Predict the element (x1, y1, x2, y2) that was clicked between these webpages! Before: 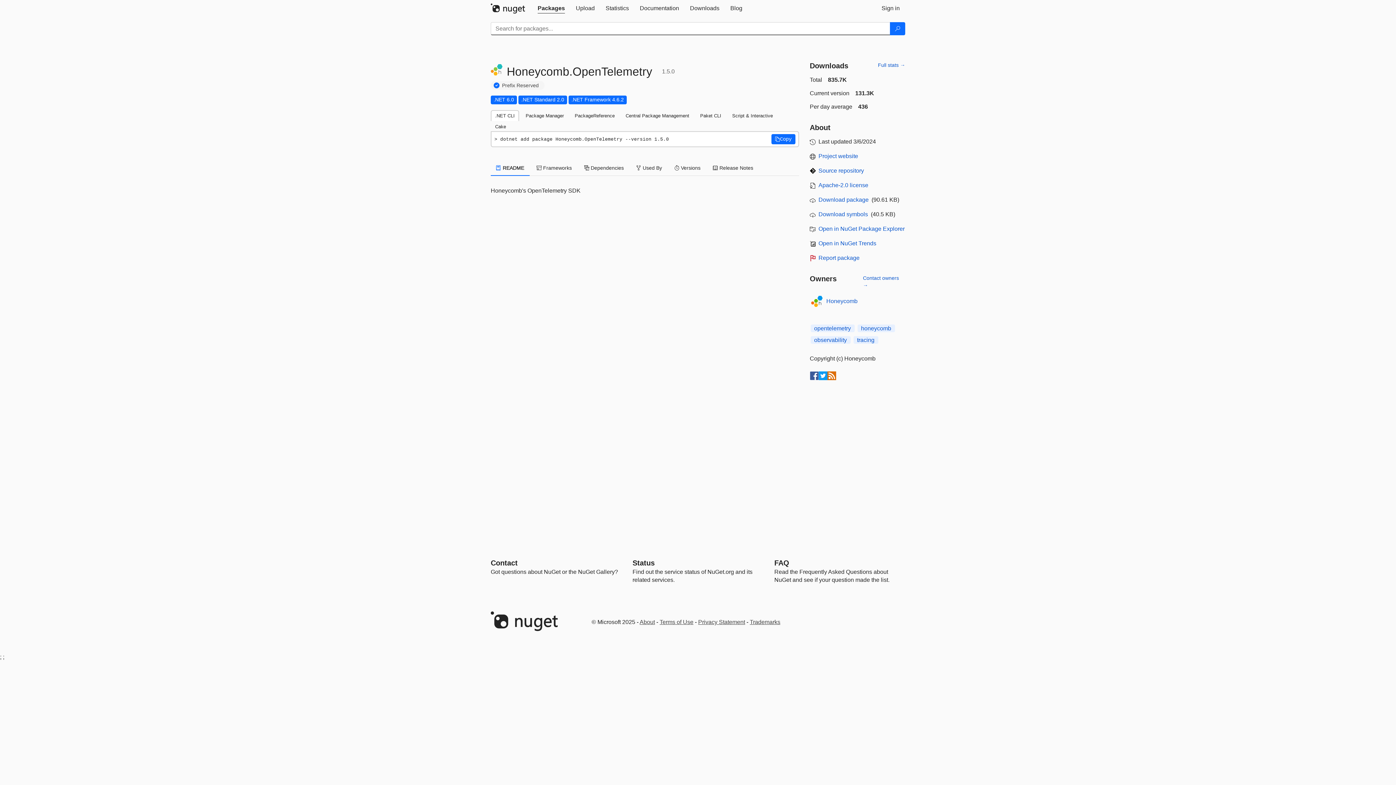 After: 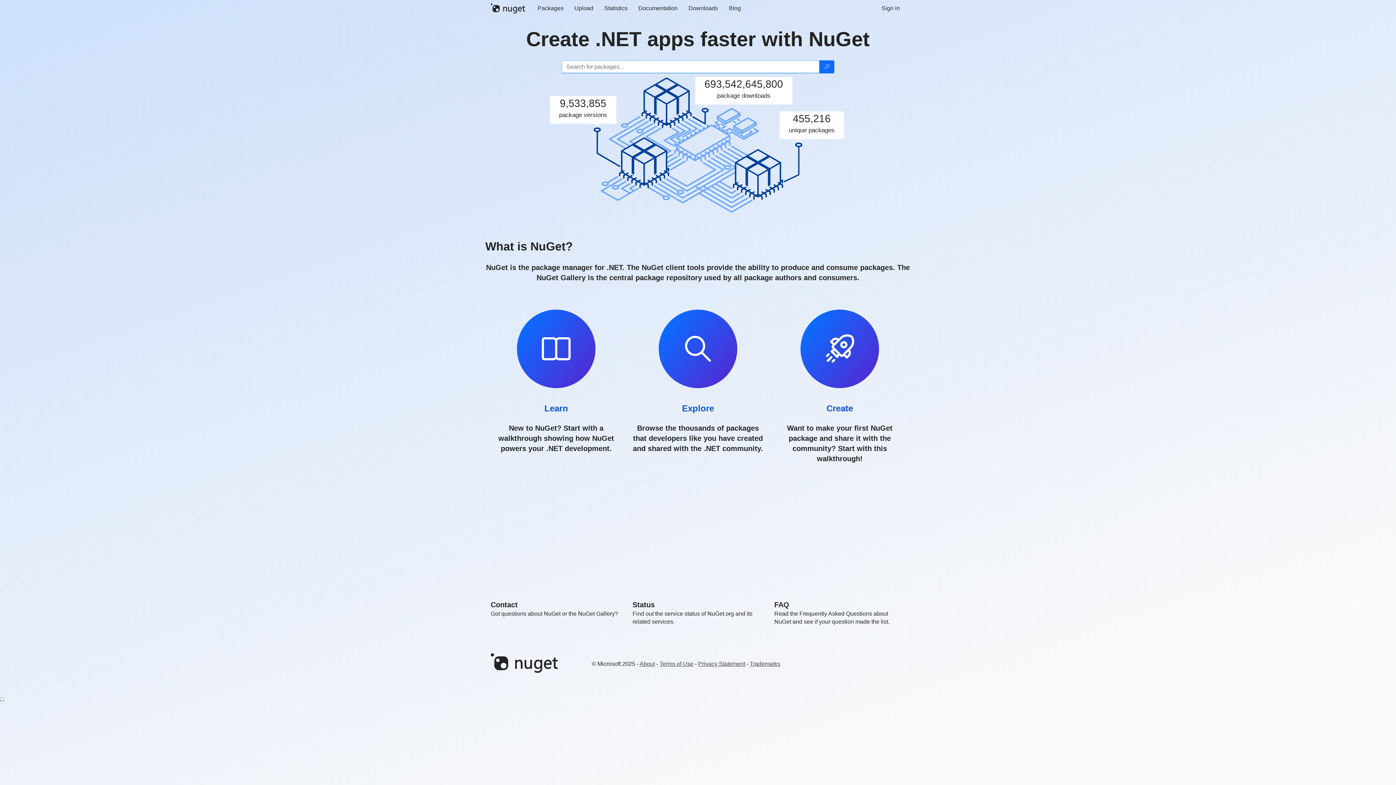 Action: bbox: (490, 3, 532, 13)